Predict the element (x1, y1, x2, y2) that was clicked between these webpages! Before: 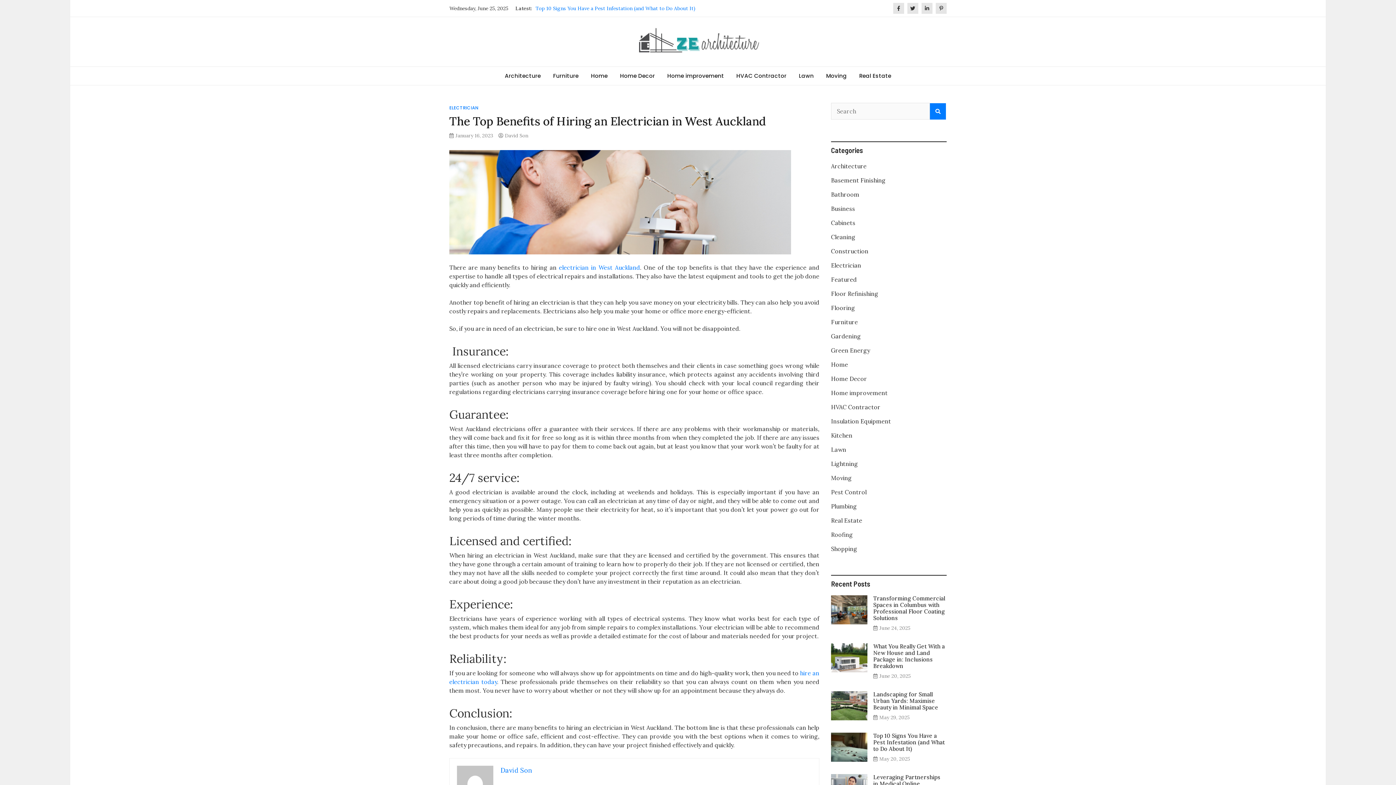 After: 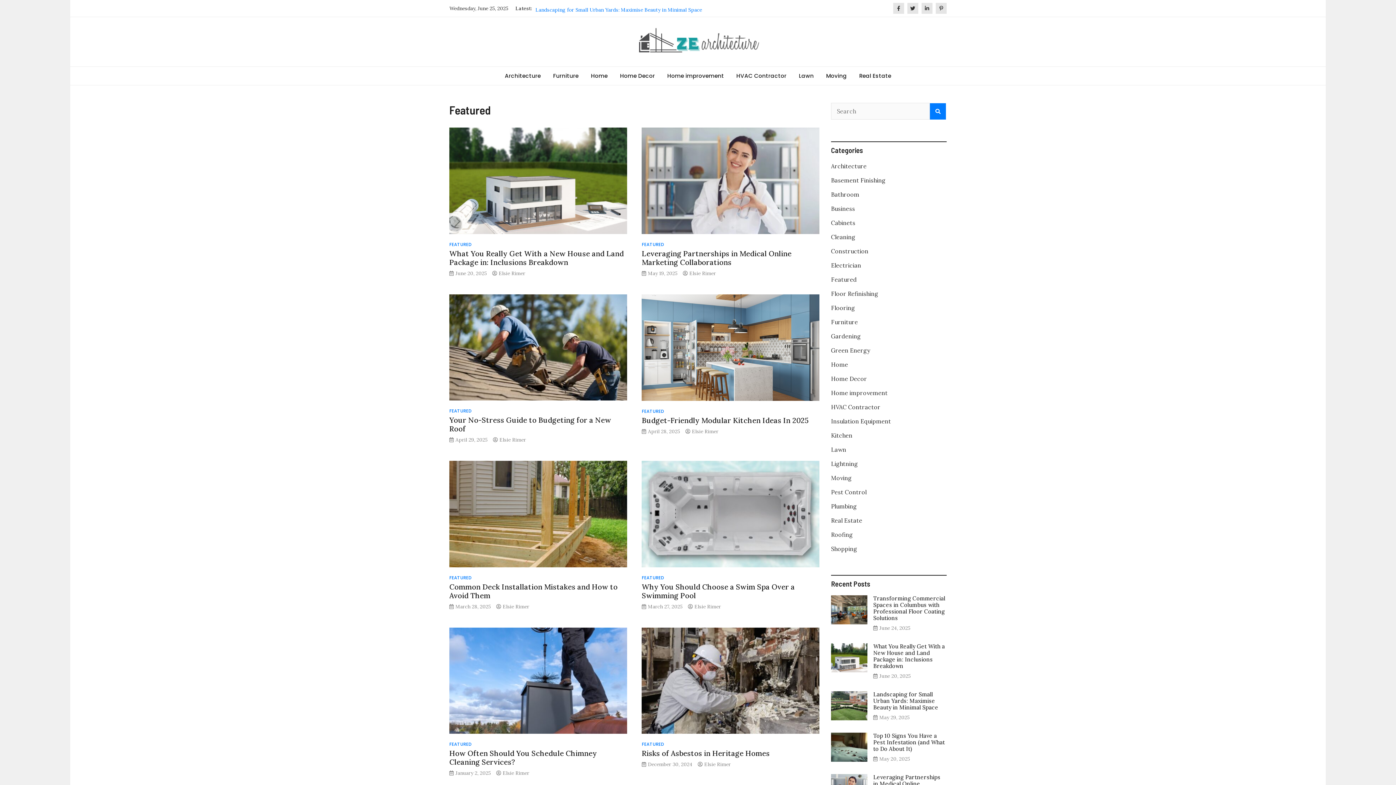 Action: label: Featured bbox: (831, 276, 857, 283)